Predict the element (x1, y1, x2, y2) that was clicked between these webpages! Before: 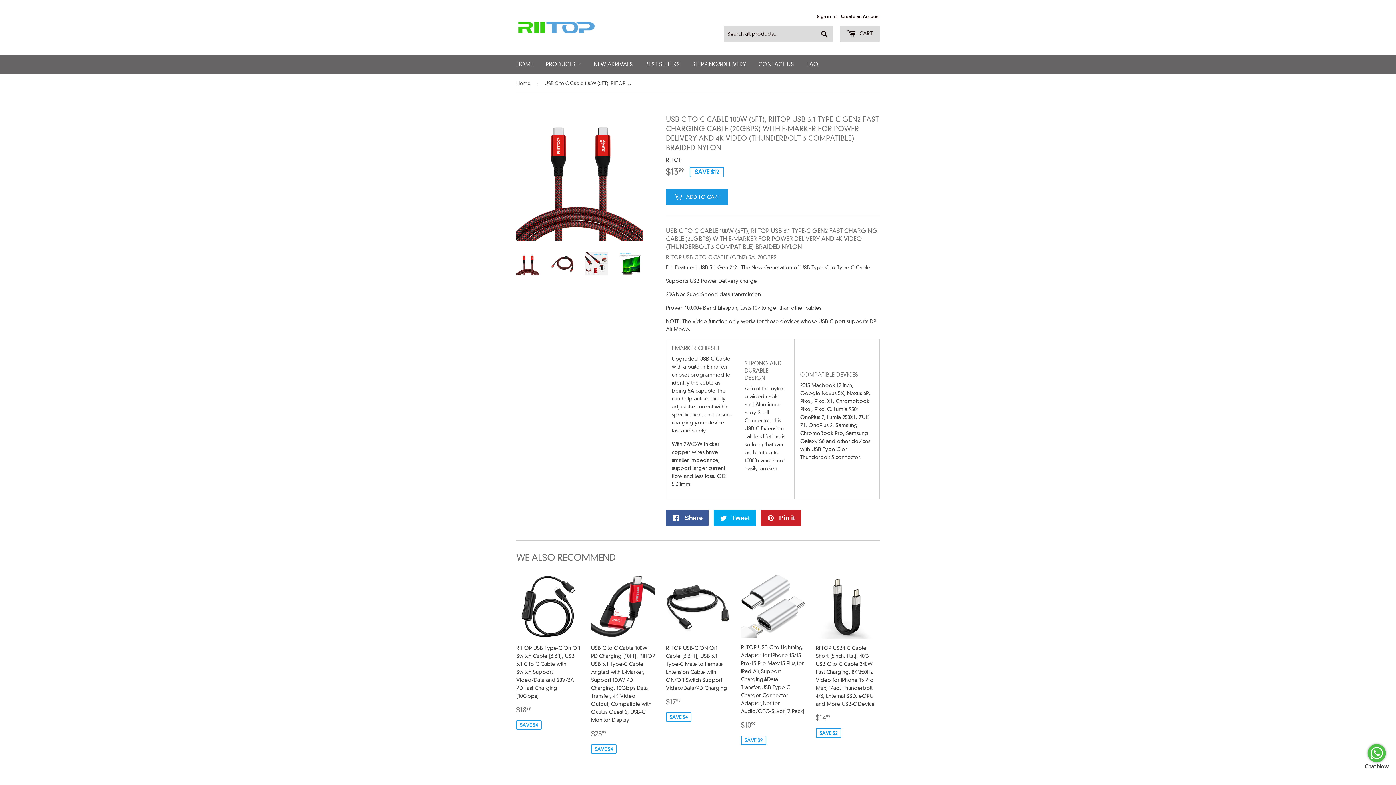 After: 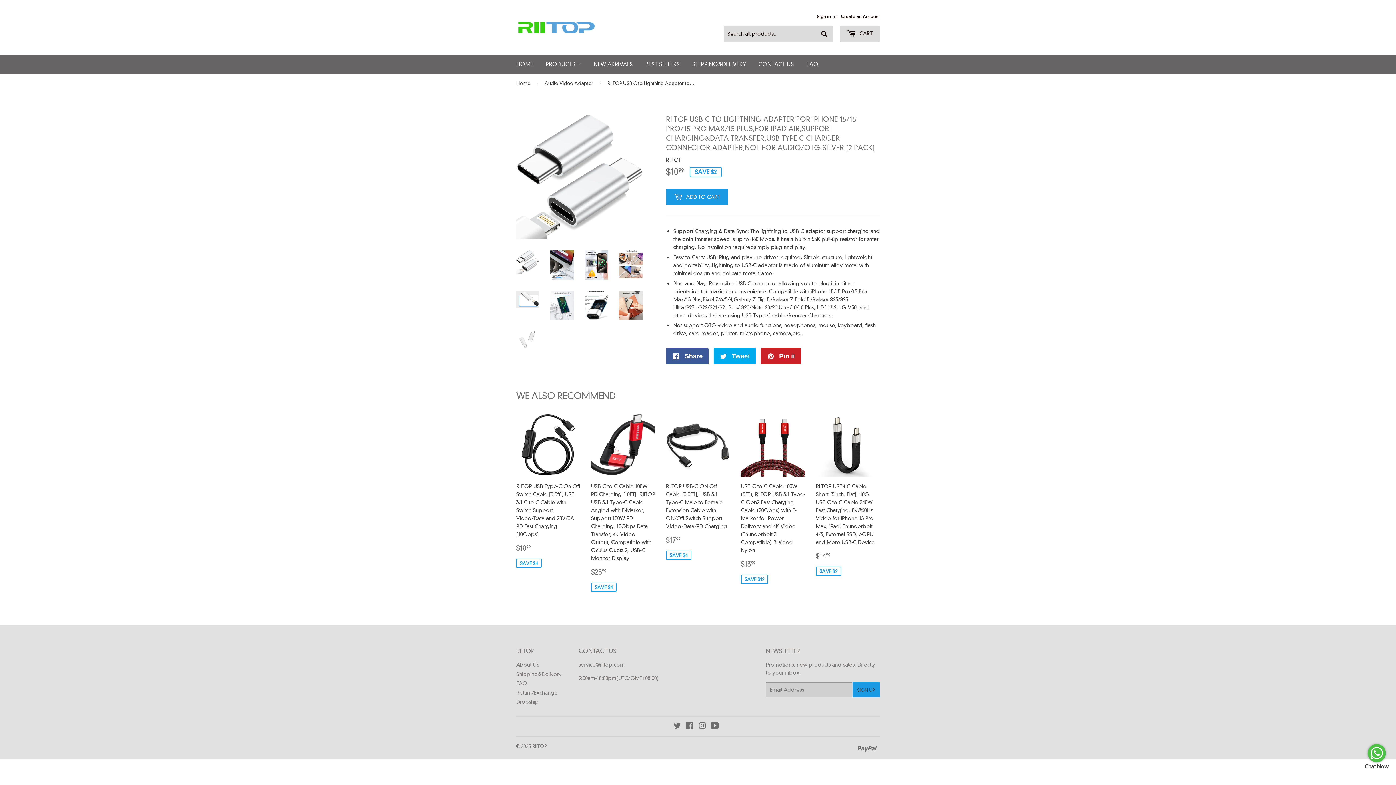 Action: bbox: (741, 575, 805, 746) label: RIITOP USB C to Lightning Adapter for iPhone 15/15 Pro/15 Pro Max/15 Plus,for iPad Air,Support Charging&Data Transfer,USB Type C Charger Connector Adapter,Not for Audio/OTG-Silver [2 Pack]

SALE PRICE
$1099
$10.99
SAVE $2